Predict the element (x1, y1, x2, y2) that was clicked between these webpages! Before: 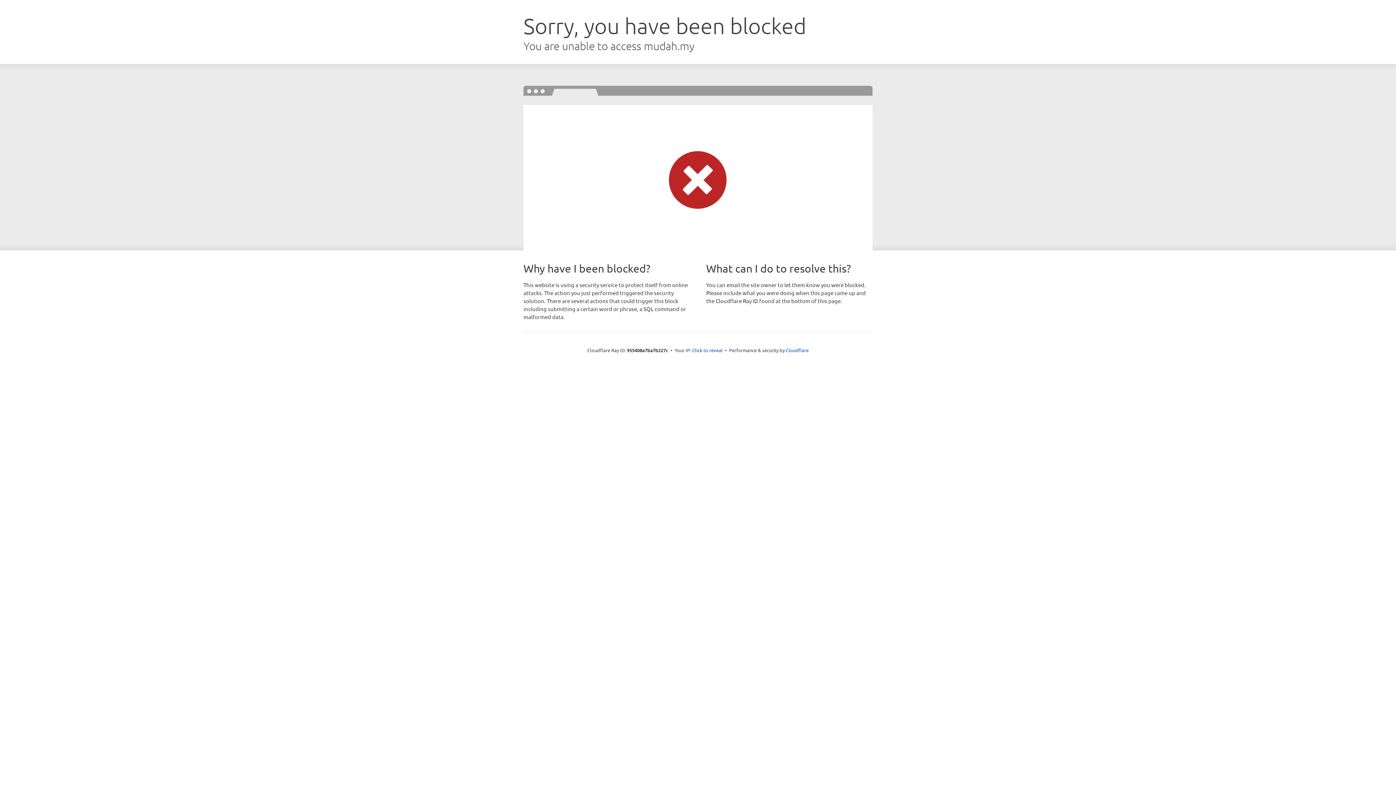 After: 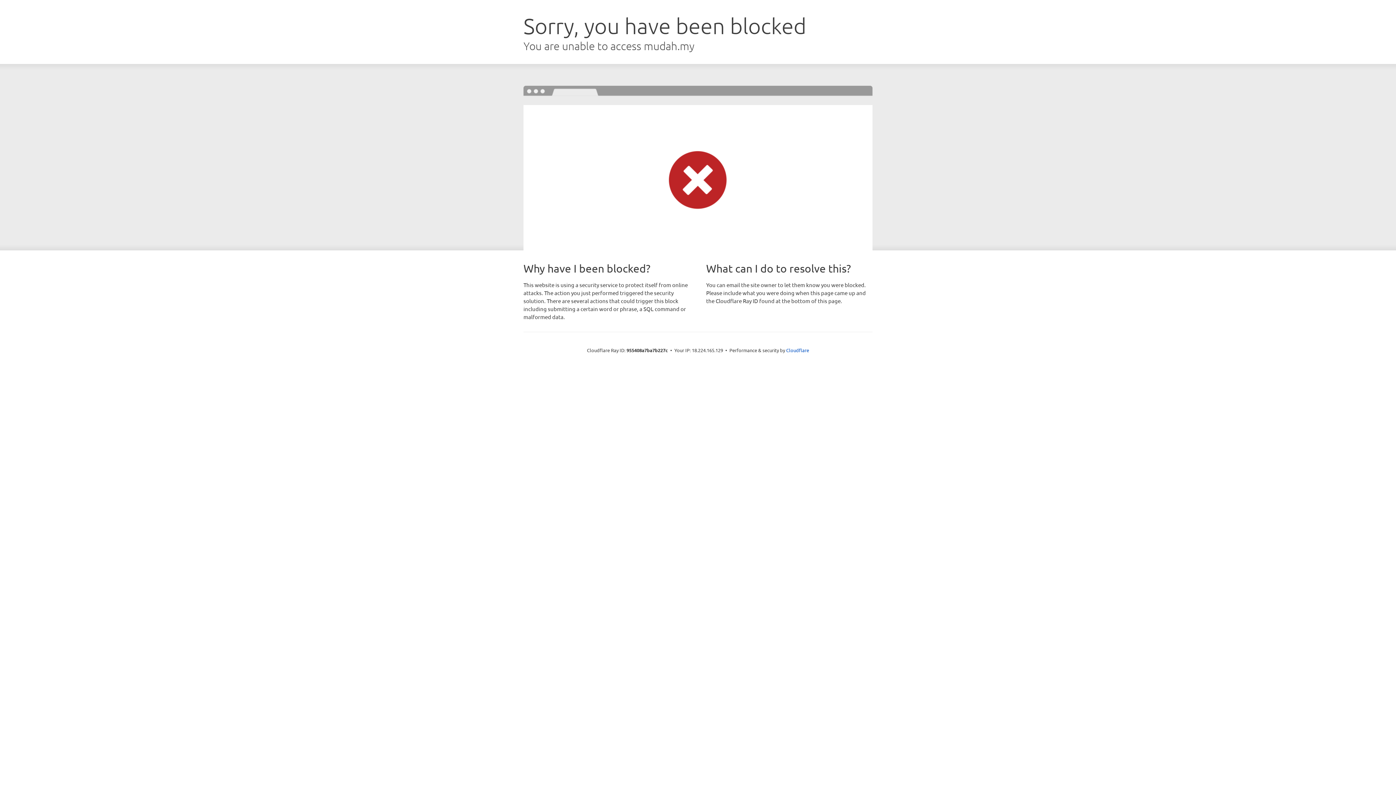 Action: label: Click to reveal bbox: (692, 346, 722, 353)